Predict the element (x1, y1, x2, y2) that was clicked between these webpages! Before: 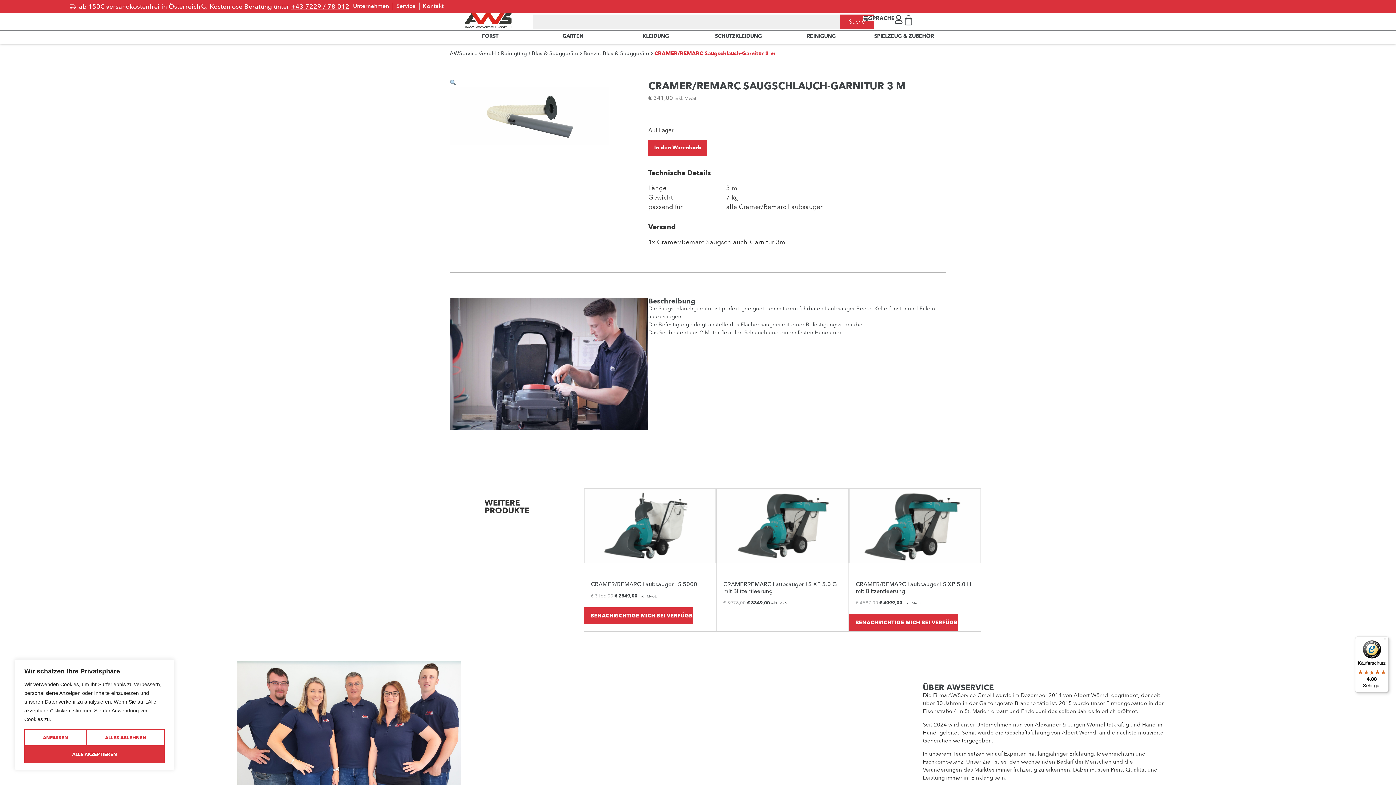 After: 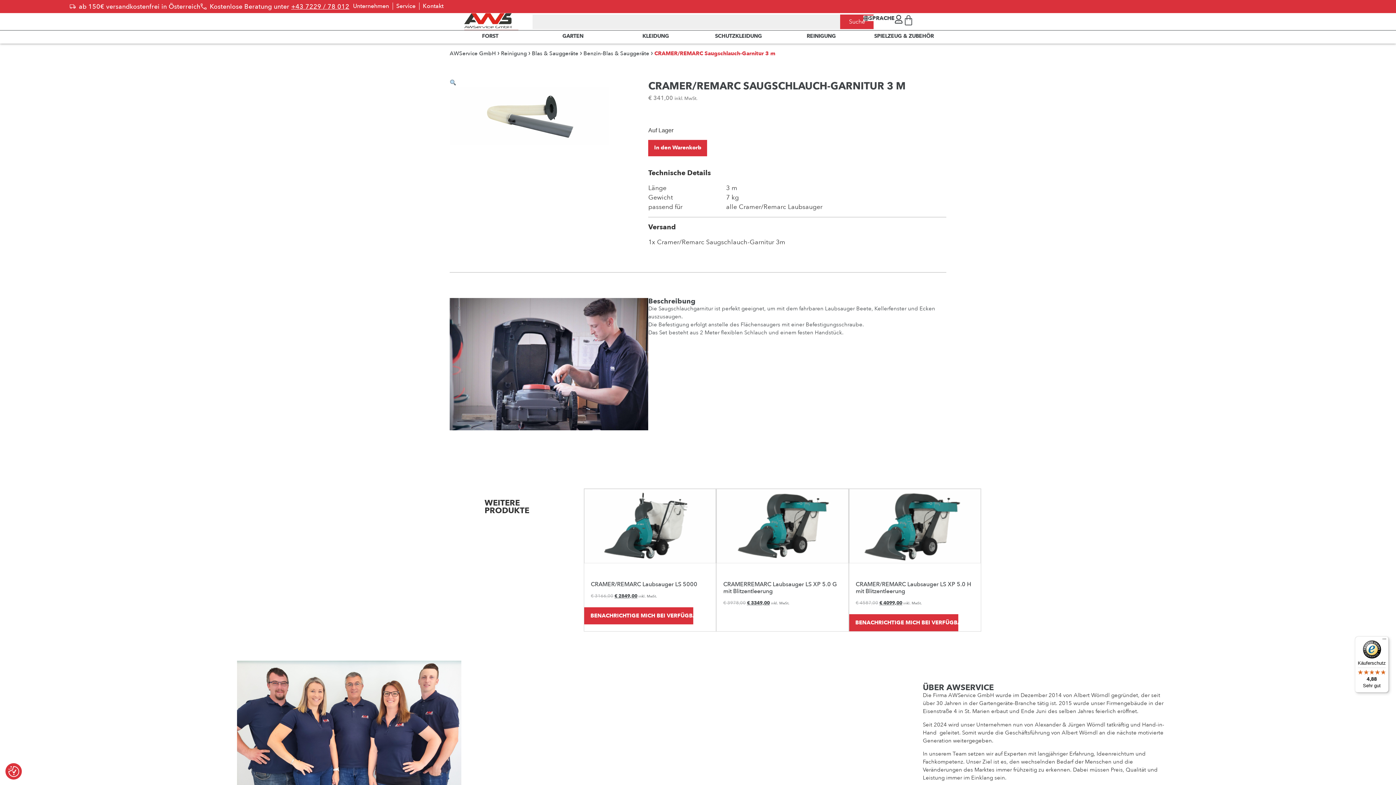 Action: label: Alles ablehnen bbox: (86, 729, 164, 746)